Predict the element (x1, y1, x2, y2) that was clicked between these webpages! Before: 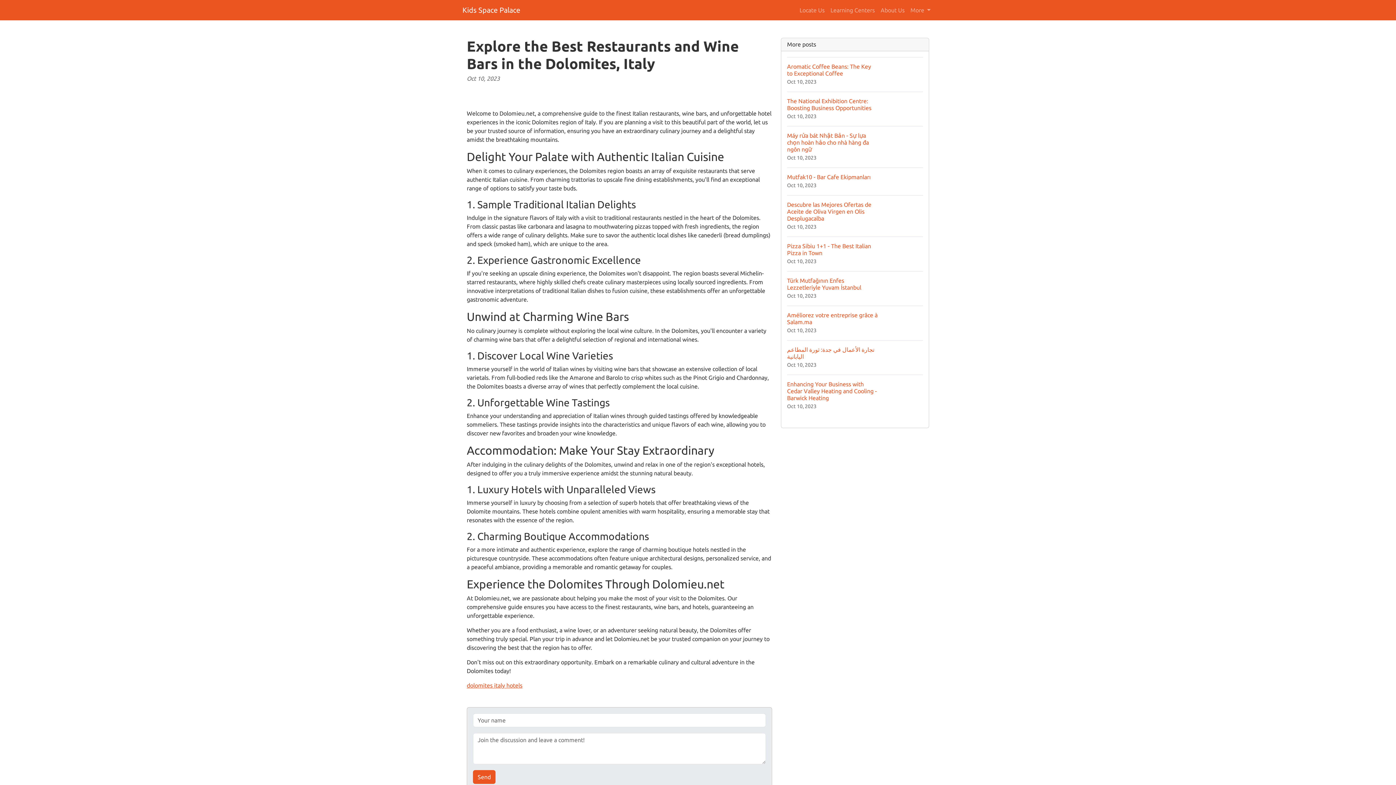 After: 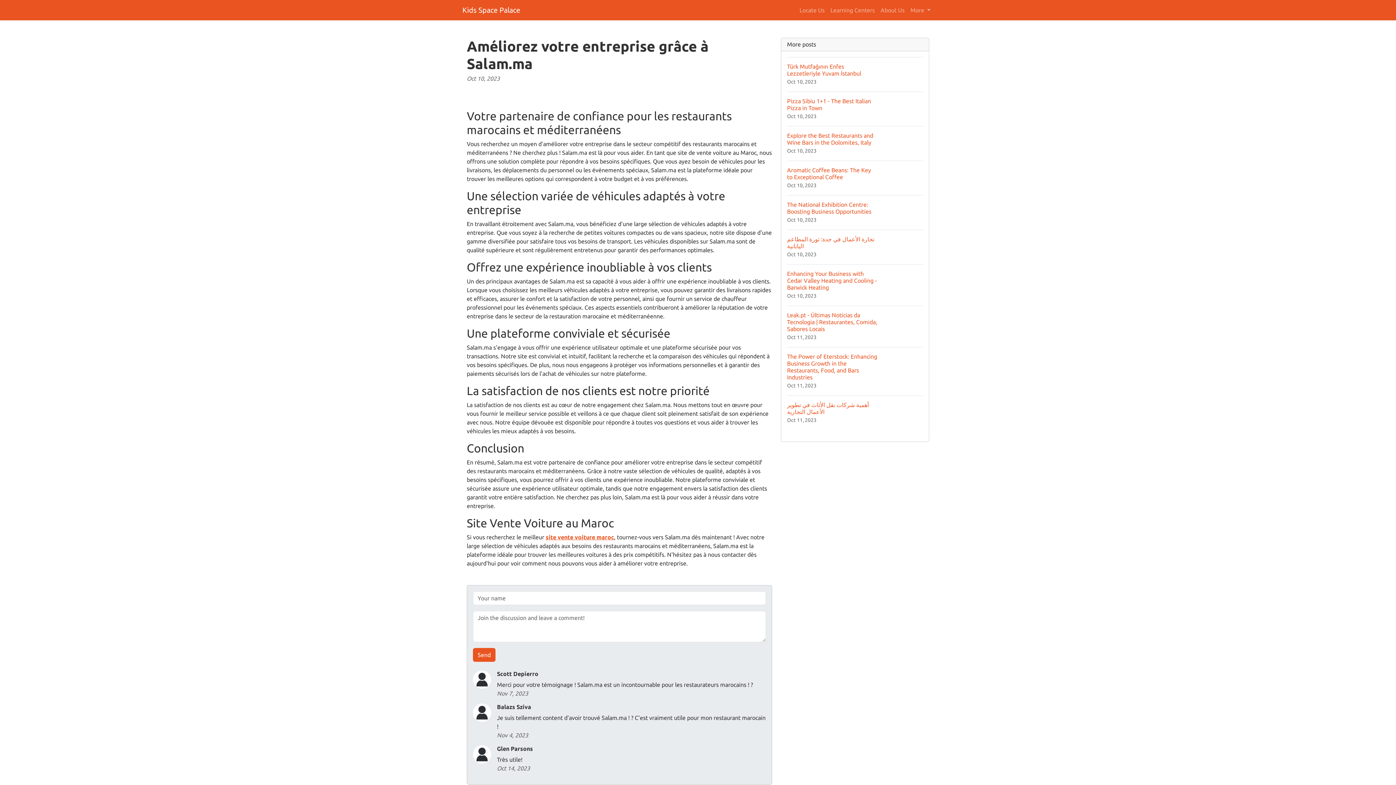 Action: bbox: (787, 305, 923, 340) label: Améliorez votre entreprise grâce à Salam.ma
Oct 10, 2023